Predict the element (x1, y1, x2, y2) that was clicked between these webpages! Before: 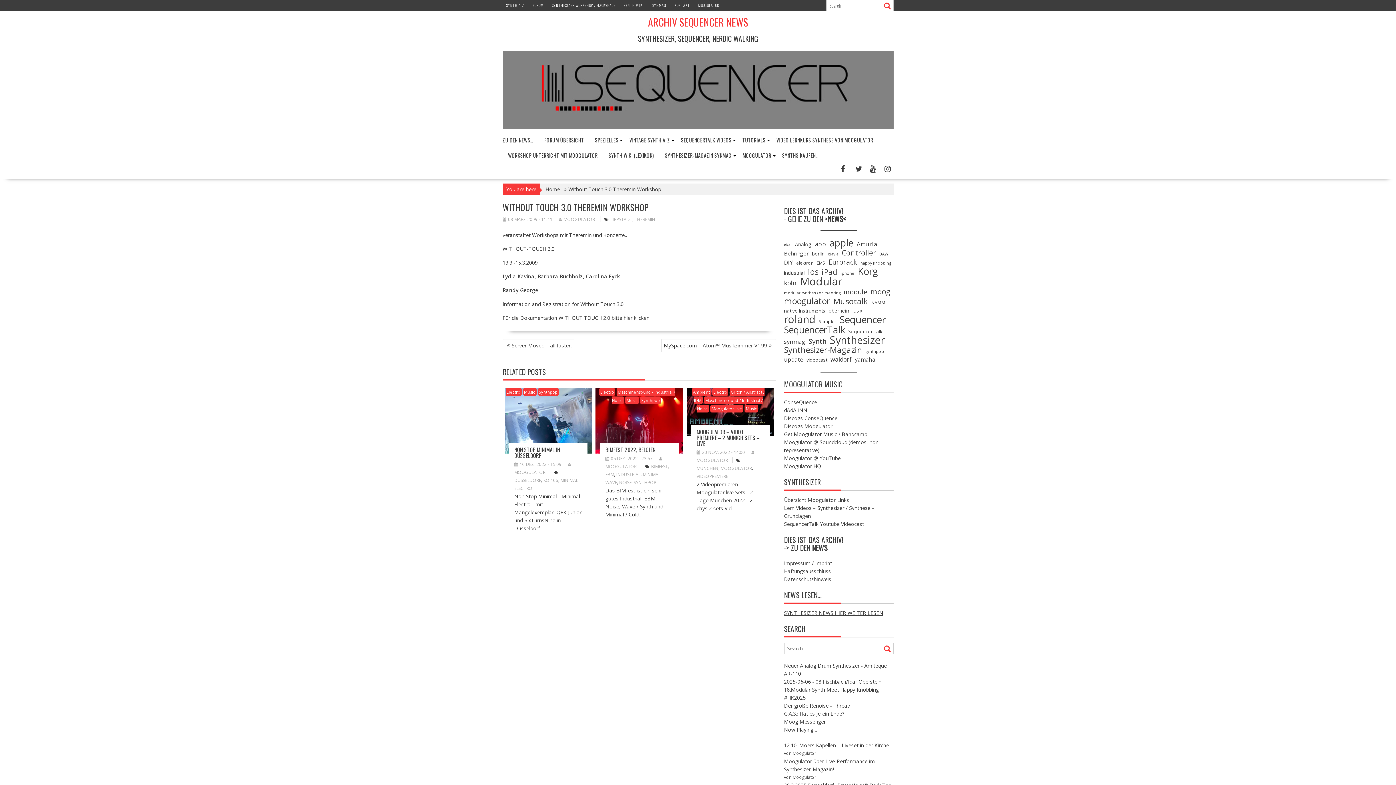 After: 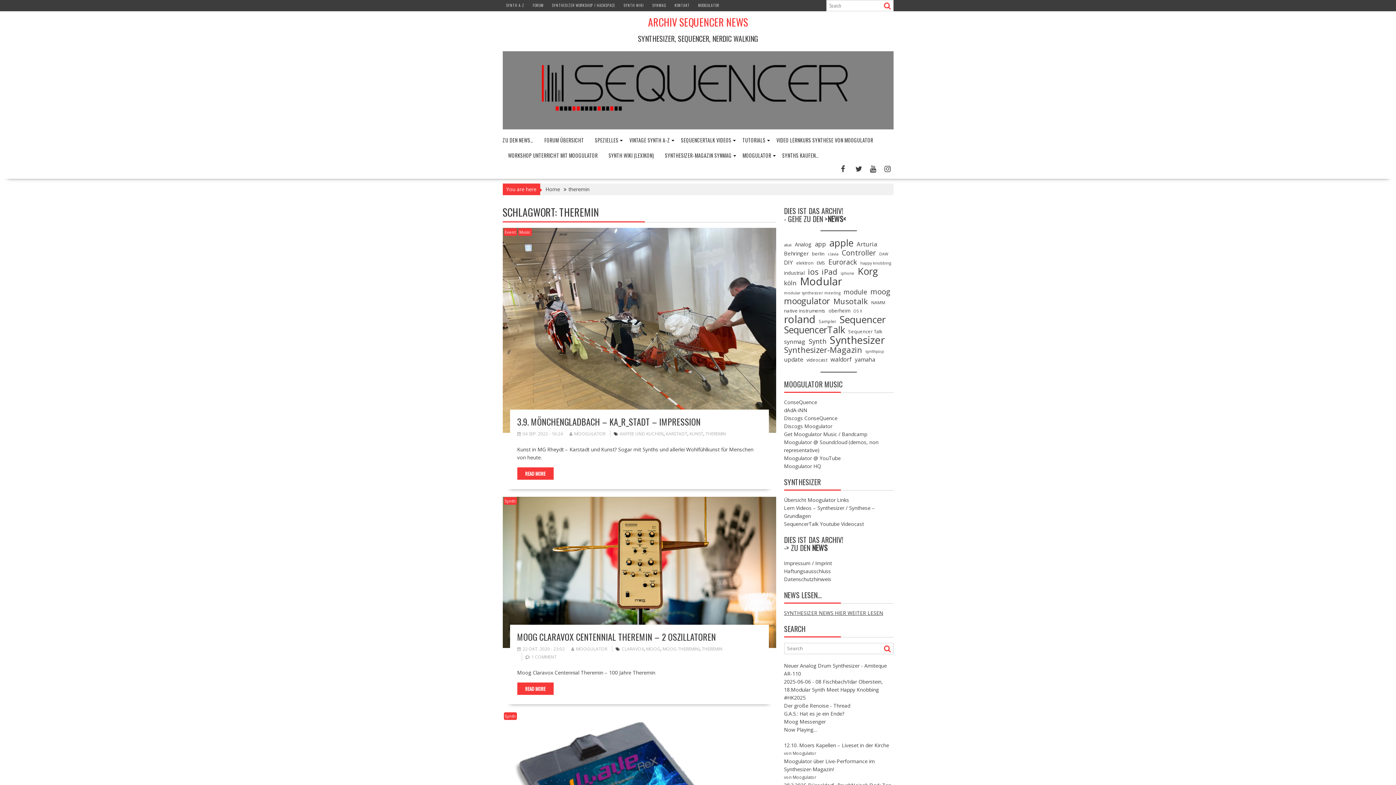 Action: label: THEREMIN bbox: (634, 216, 655, 222)